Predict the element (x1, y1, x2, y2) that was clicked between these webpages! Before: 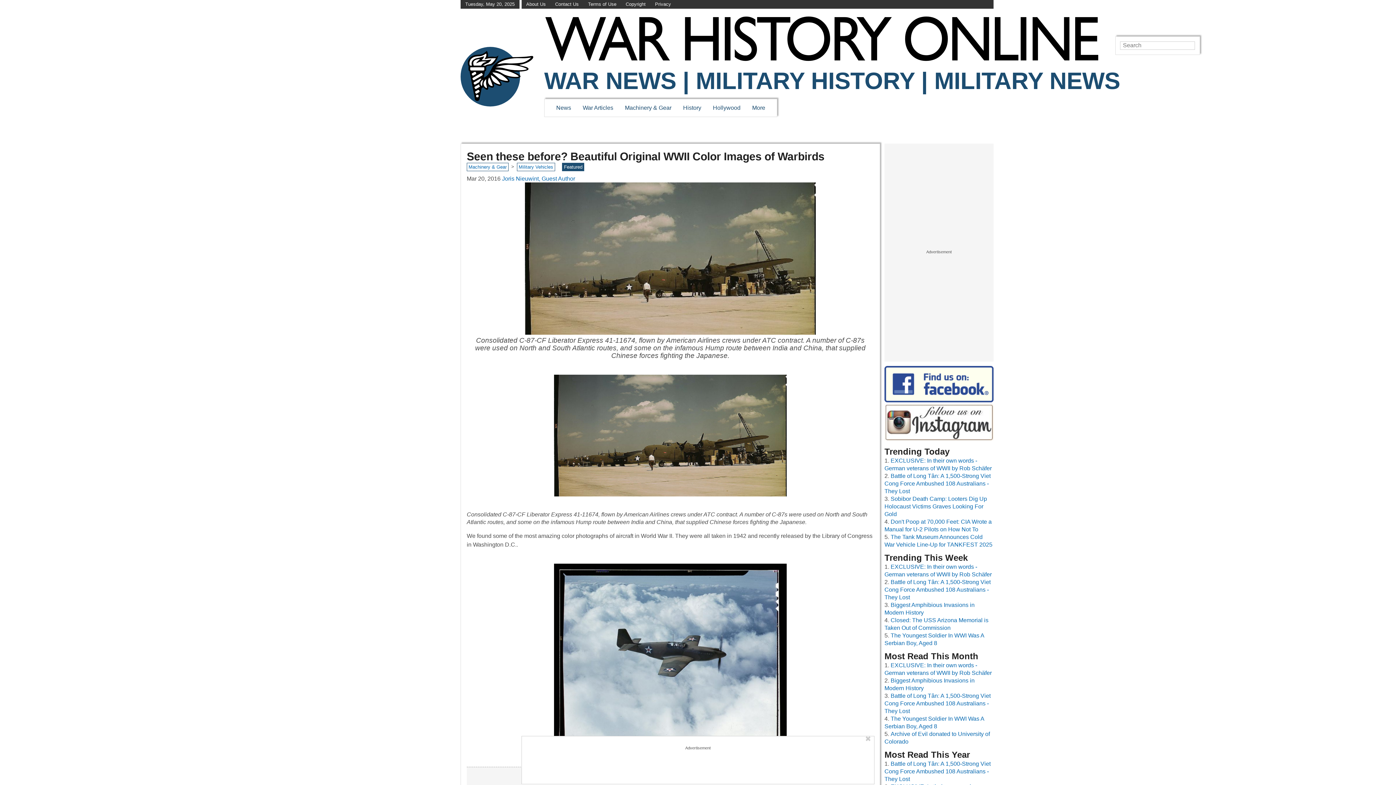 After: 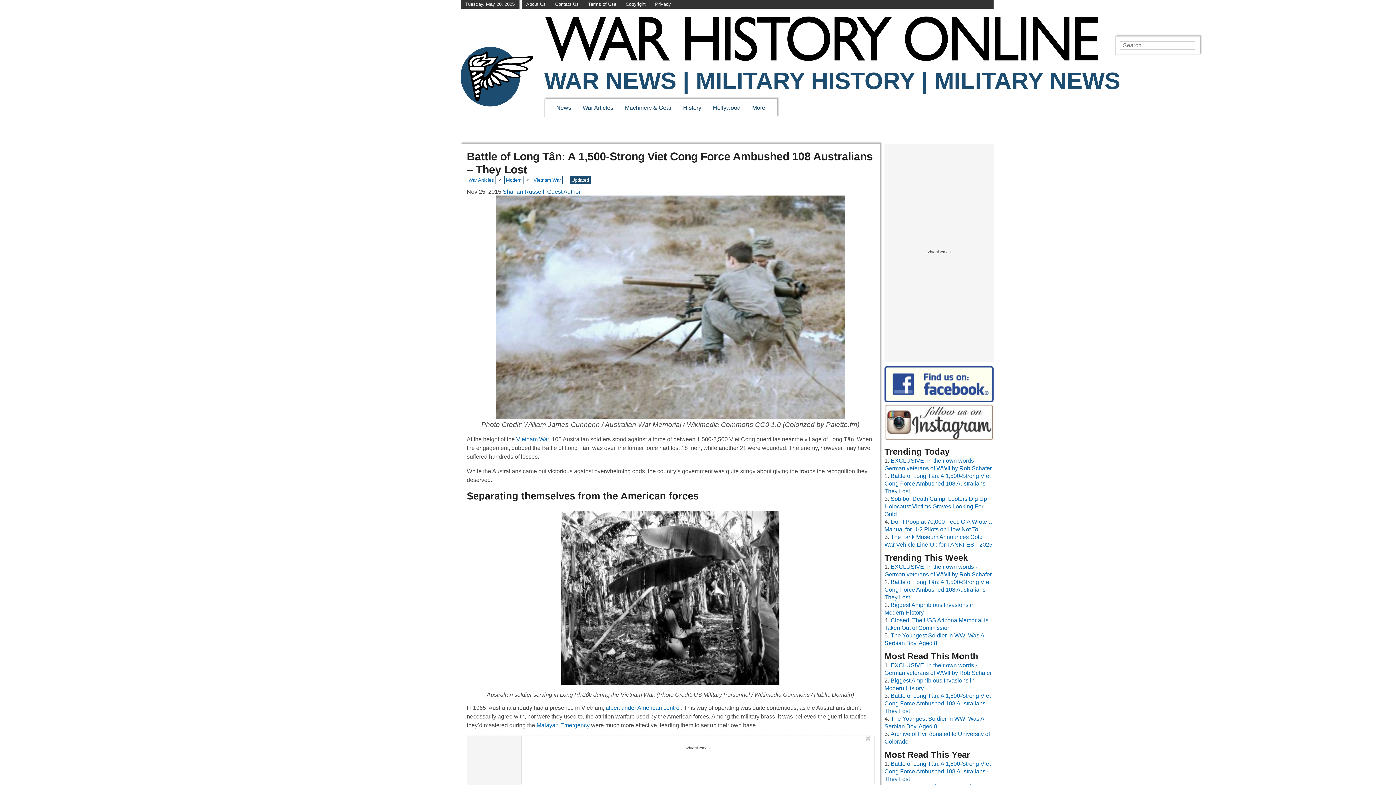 Action: bbox: (884, 473, 990, 494) label: Battle of Long Tân: A 1,500-Strong Viet Cong Force Ambushed 108 Australians - They Lost